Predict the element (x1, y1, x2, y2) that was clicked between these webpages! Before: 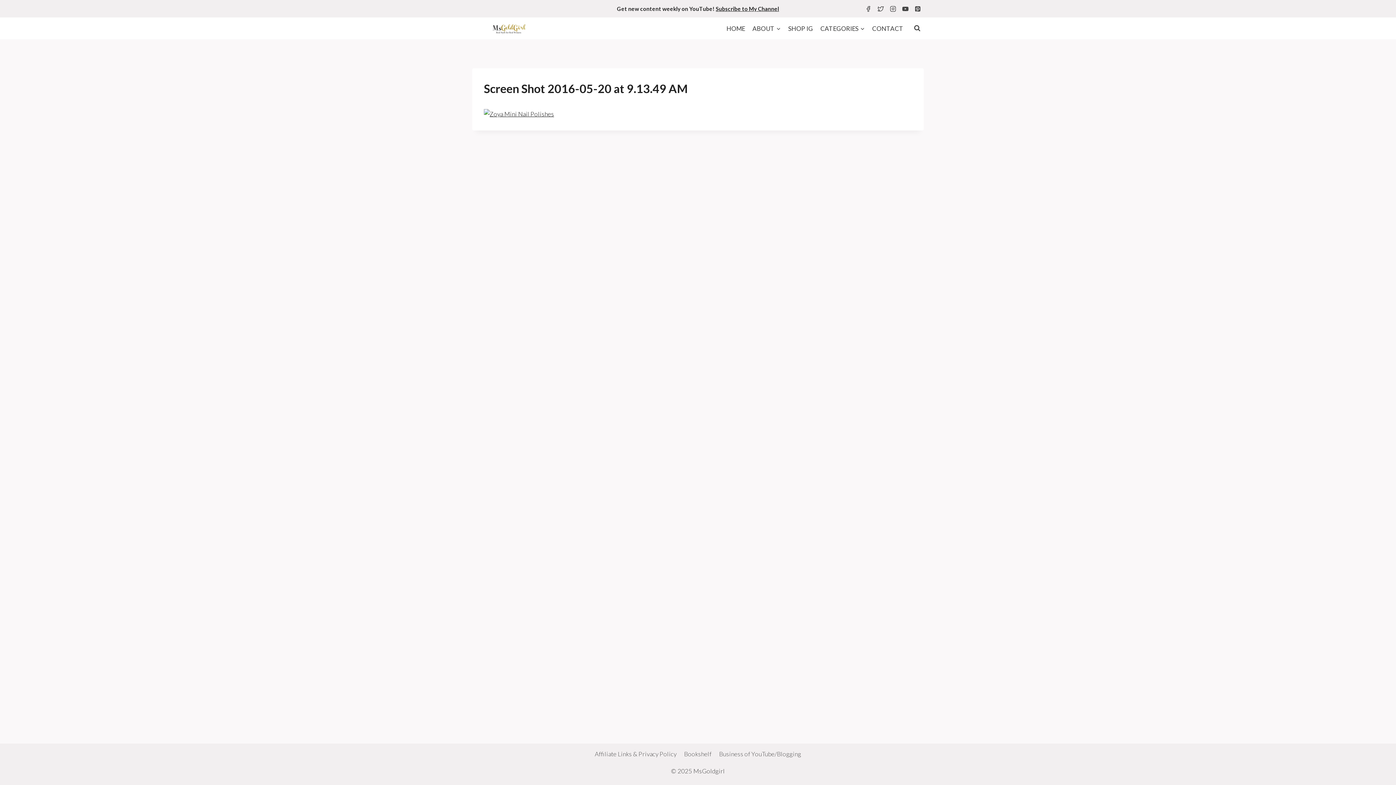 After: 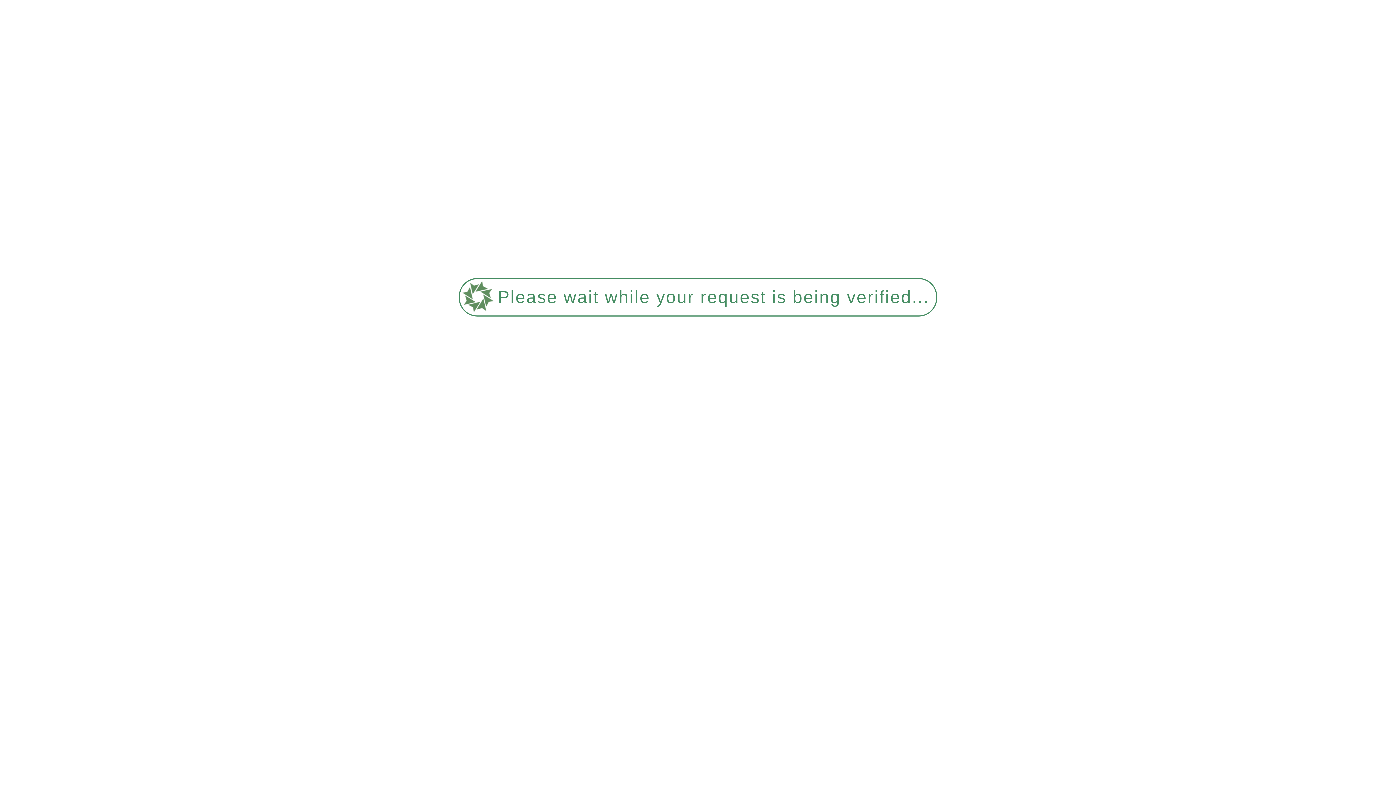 Action: label: SHOP IG bbox: (784, 19, 816, 36)